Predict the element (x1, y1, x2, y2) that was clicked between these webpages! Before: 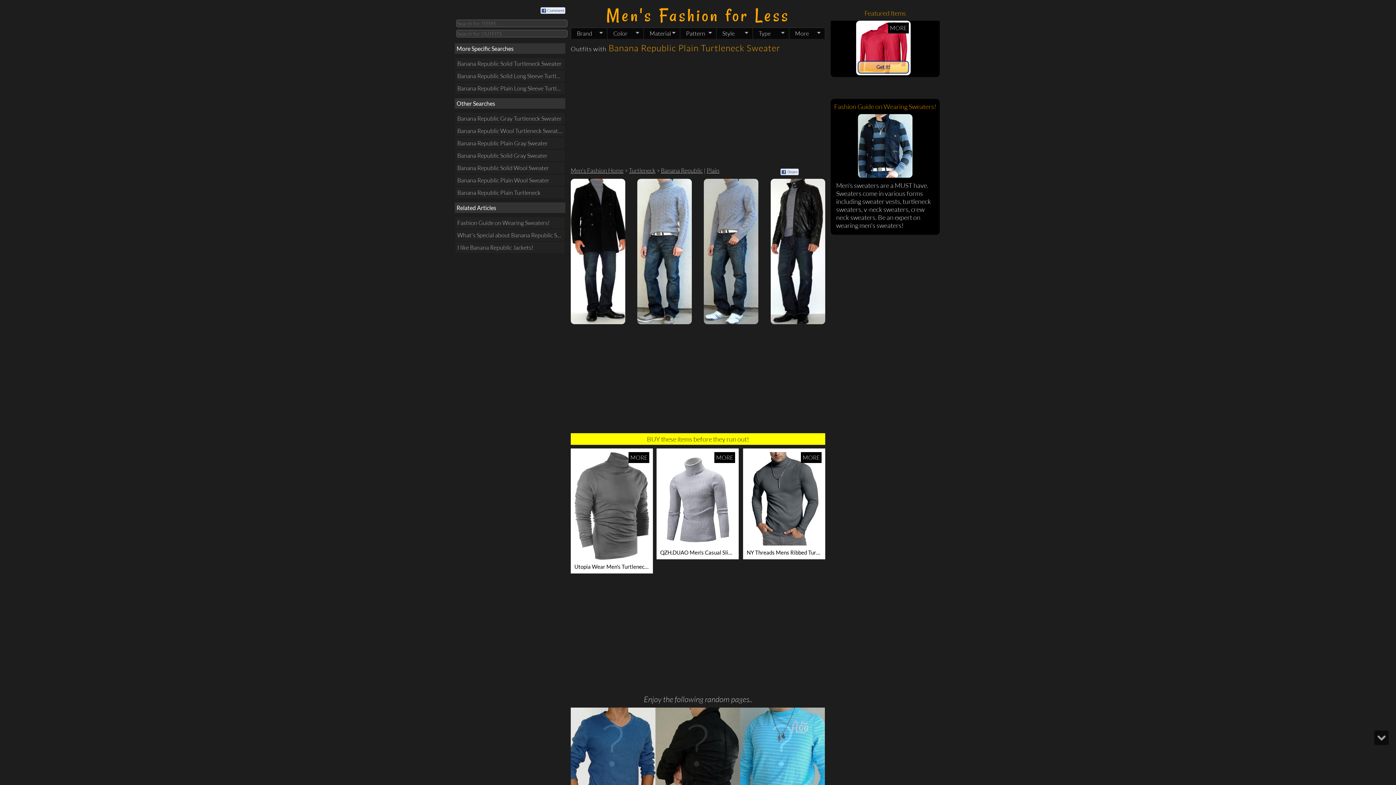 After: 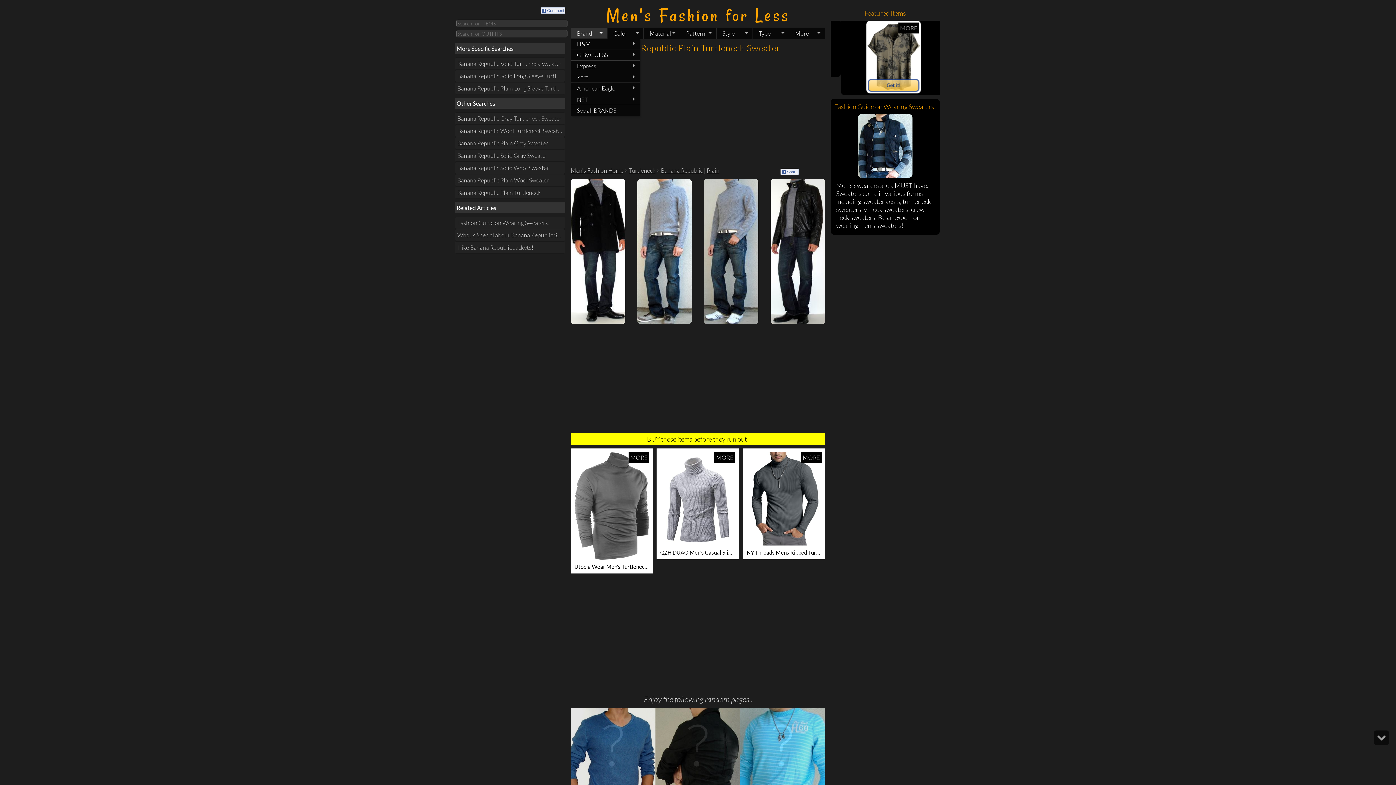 Action: bbox: (570, 27, 607, 38) label: Brand
»
»